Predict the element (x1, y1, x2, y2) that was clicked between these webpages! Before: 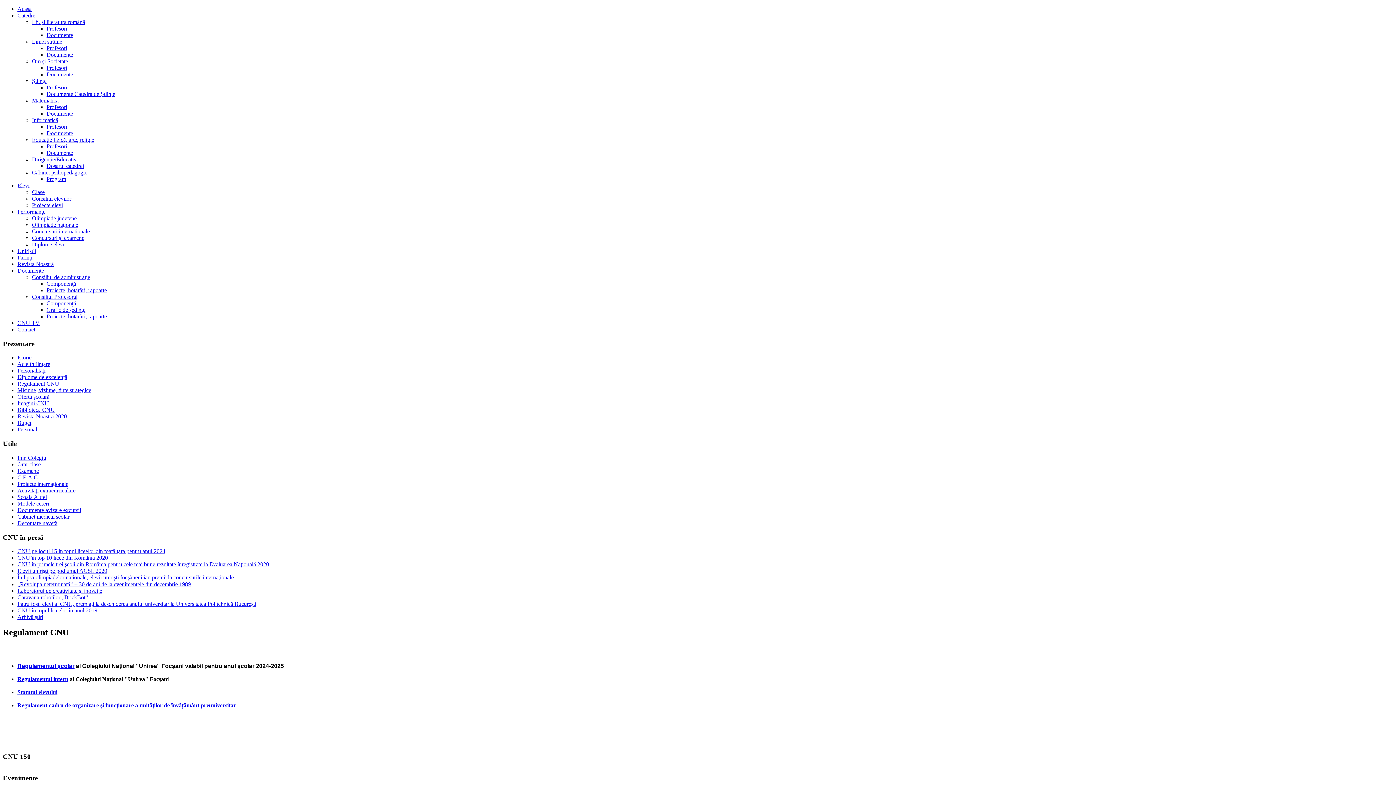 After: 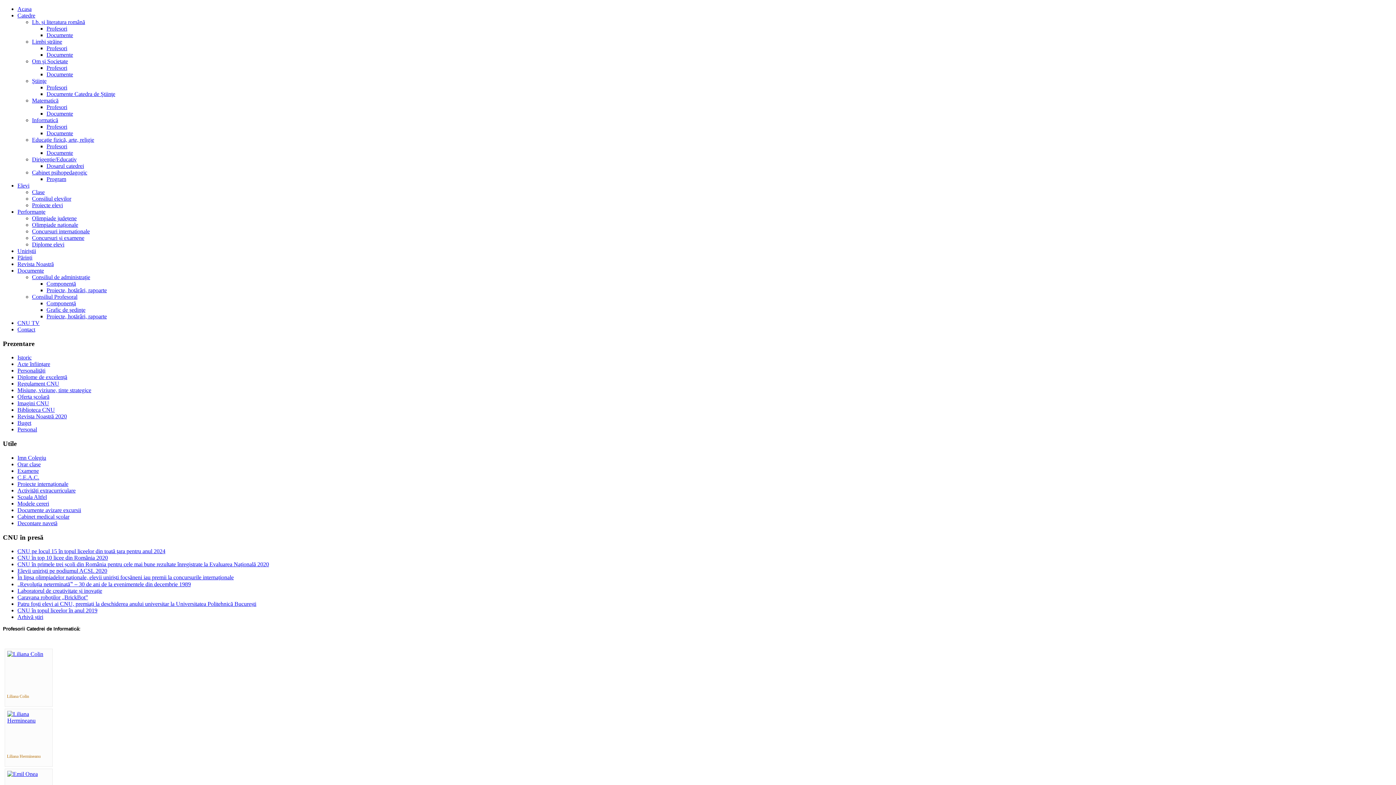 Action: bbox: (46, 123, 67, 129) label: Profesori